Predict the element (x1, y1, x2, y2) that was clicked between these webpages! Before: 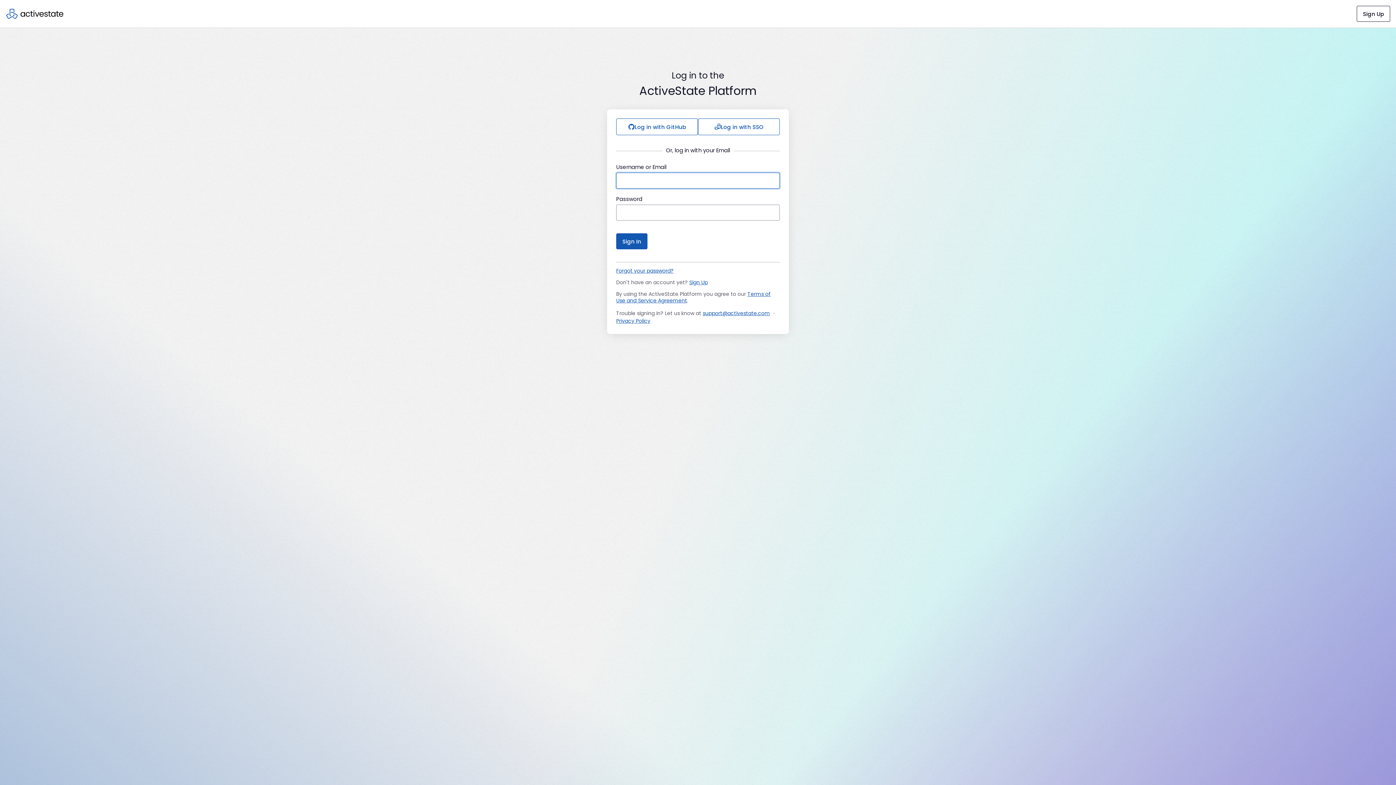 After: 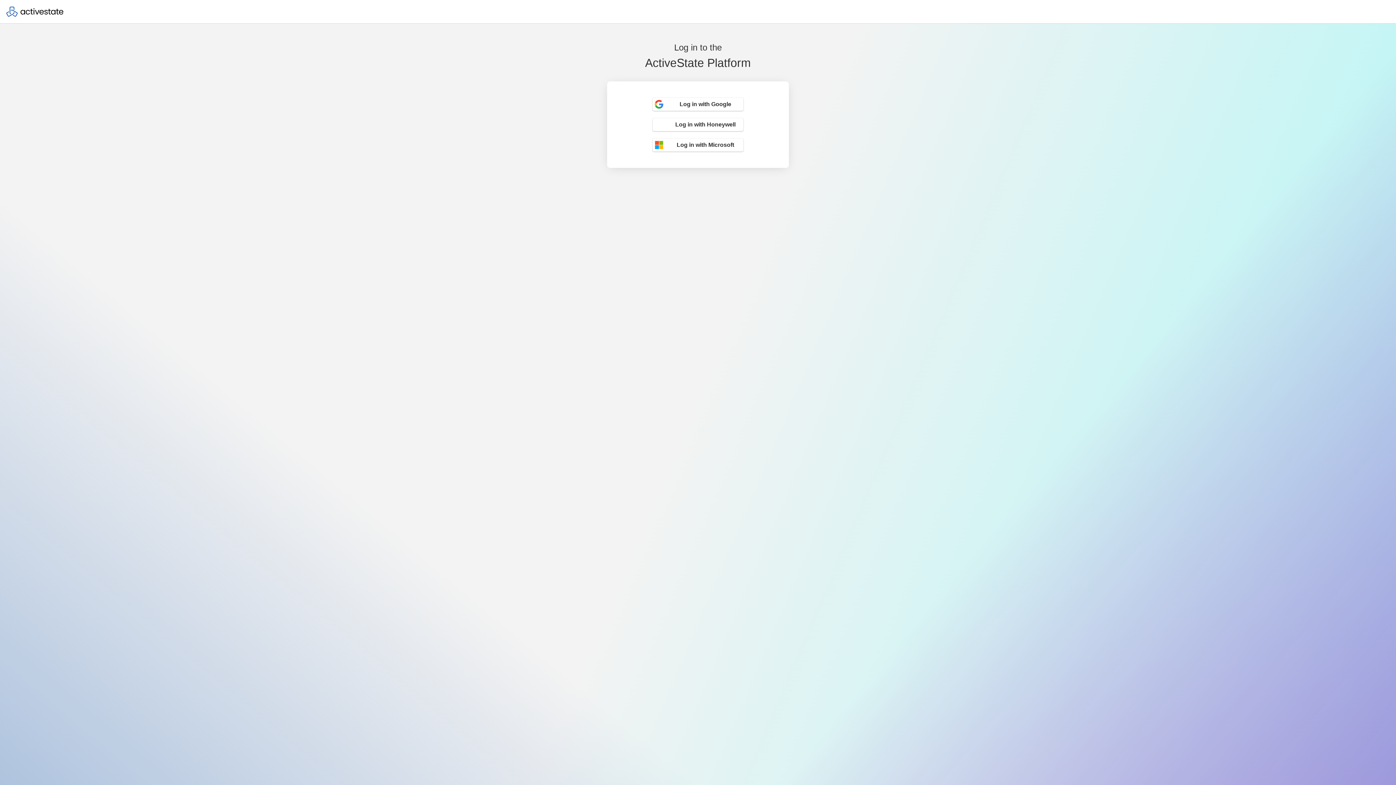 Action: label: Log in with SSO bbox: (698, 118, 780, 135)